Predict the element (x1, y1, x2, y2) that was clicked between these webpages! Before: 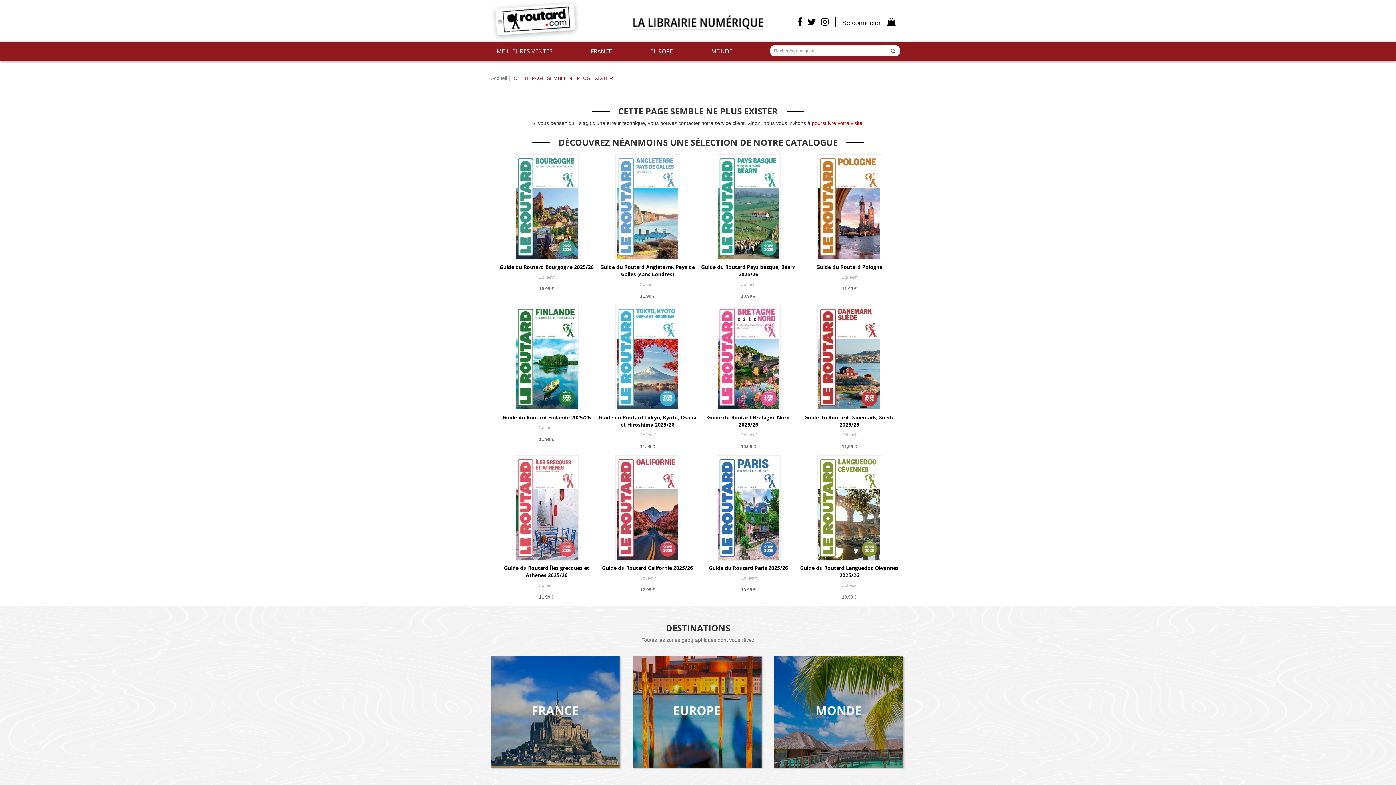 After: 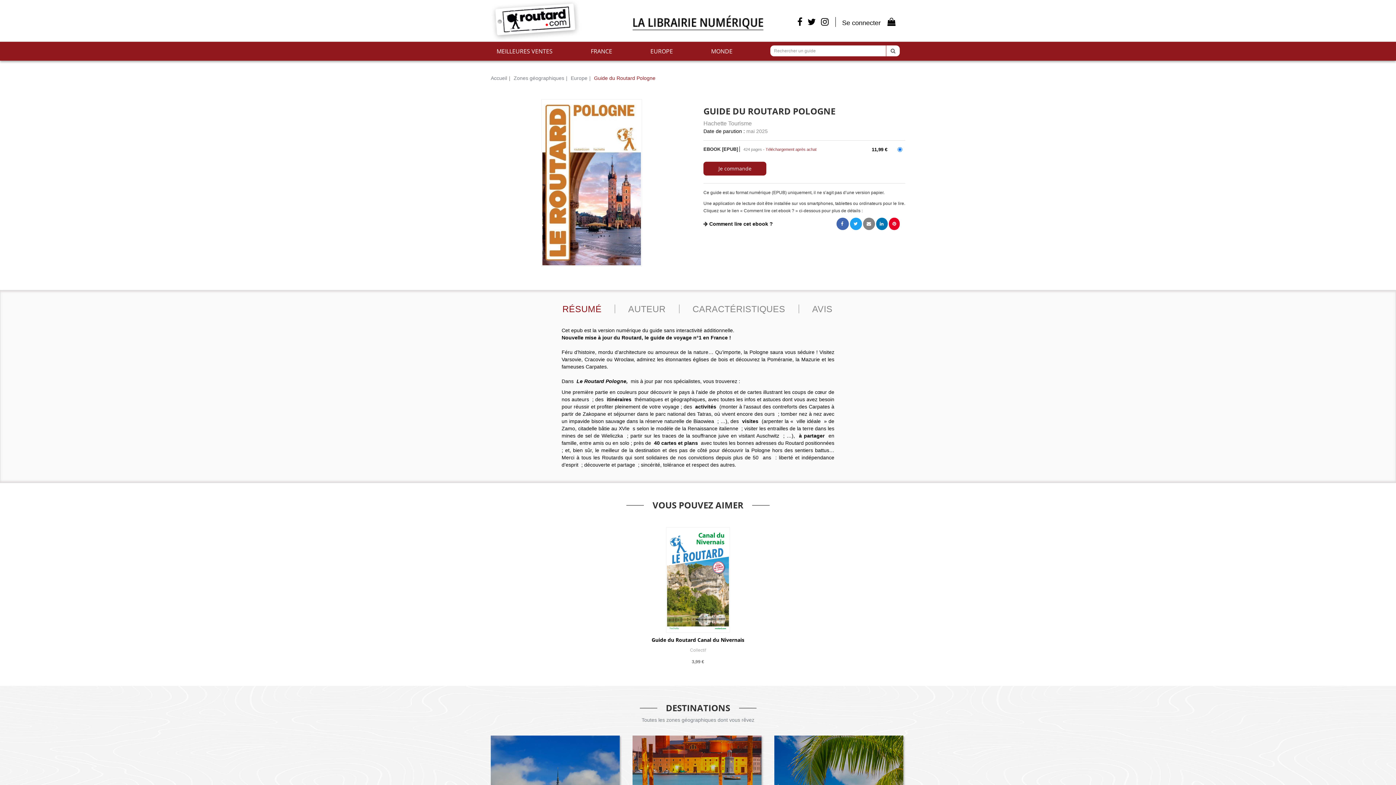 Action: bbox: (816, 263, 882, 270) label: Guide du Routard Pologne